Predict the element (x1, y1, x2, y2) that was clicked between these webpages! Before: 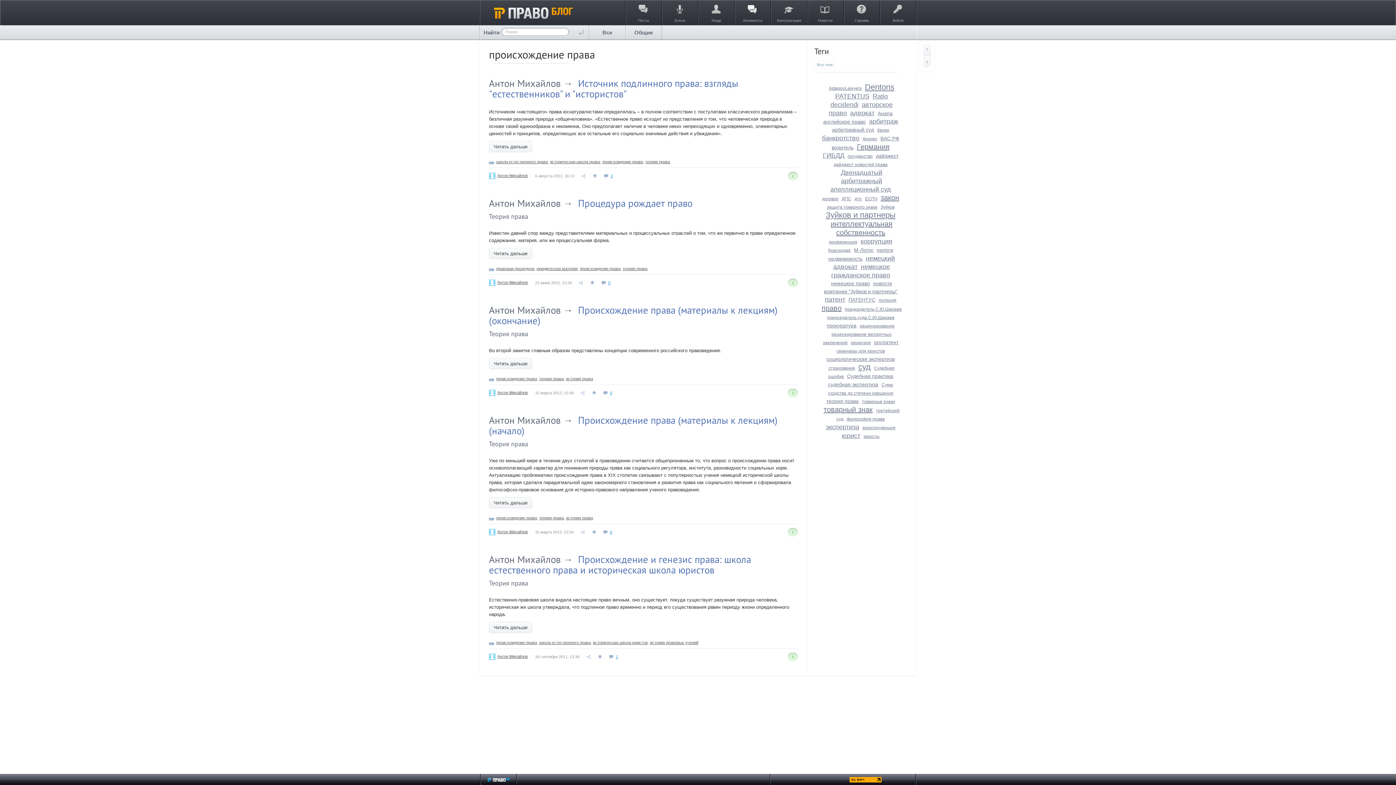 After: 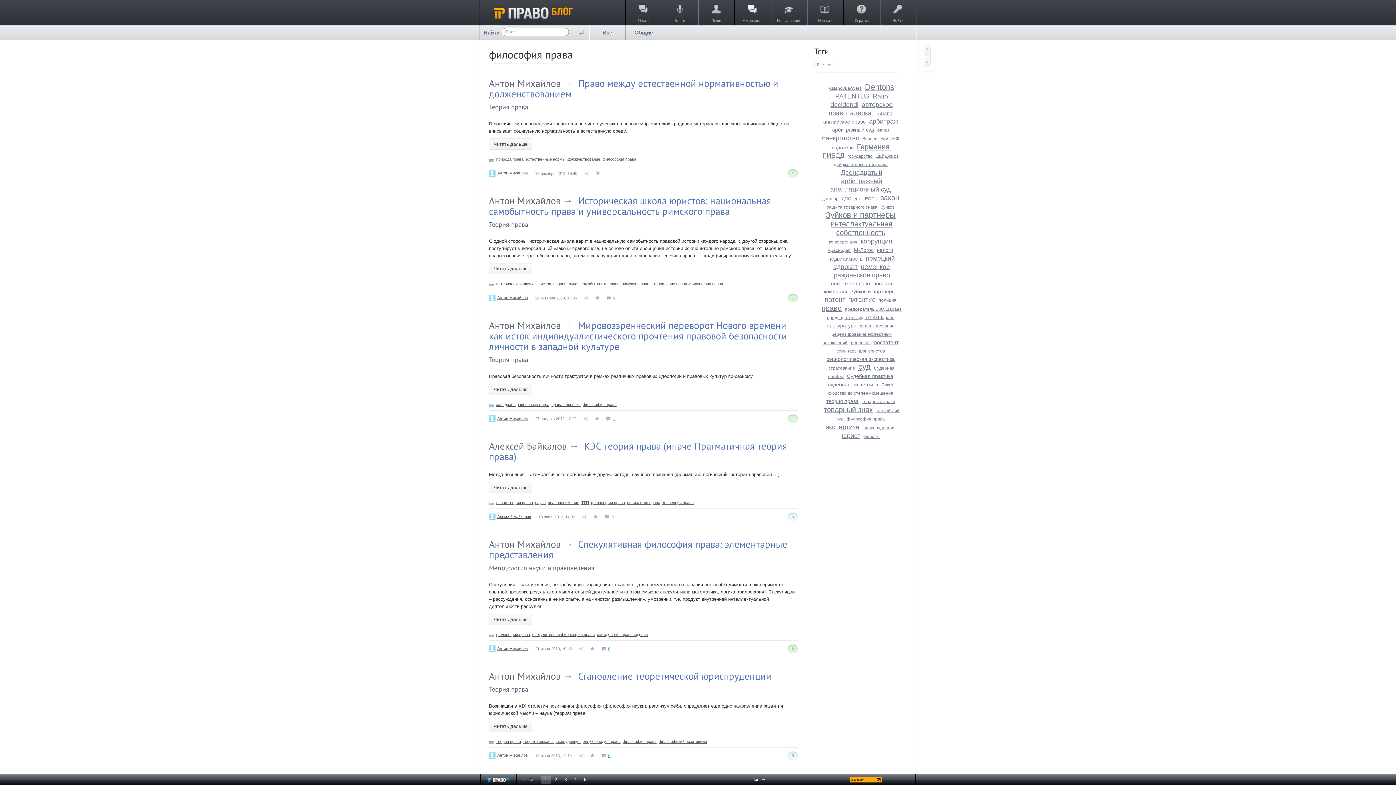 Action: label: философия права bbox: (846, 416, 885, 421)